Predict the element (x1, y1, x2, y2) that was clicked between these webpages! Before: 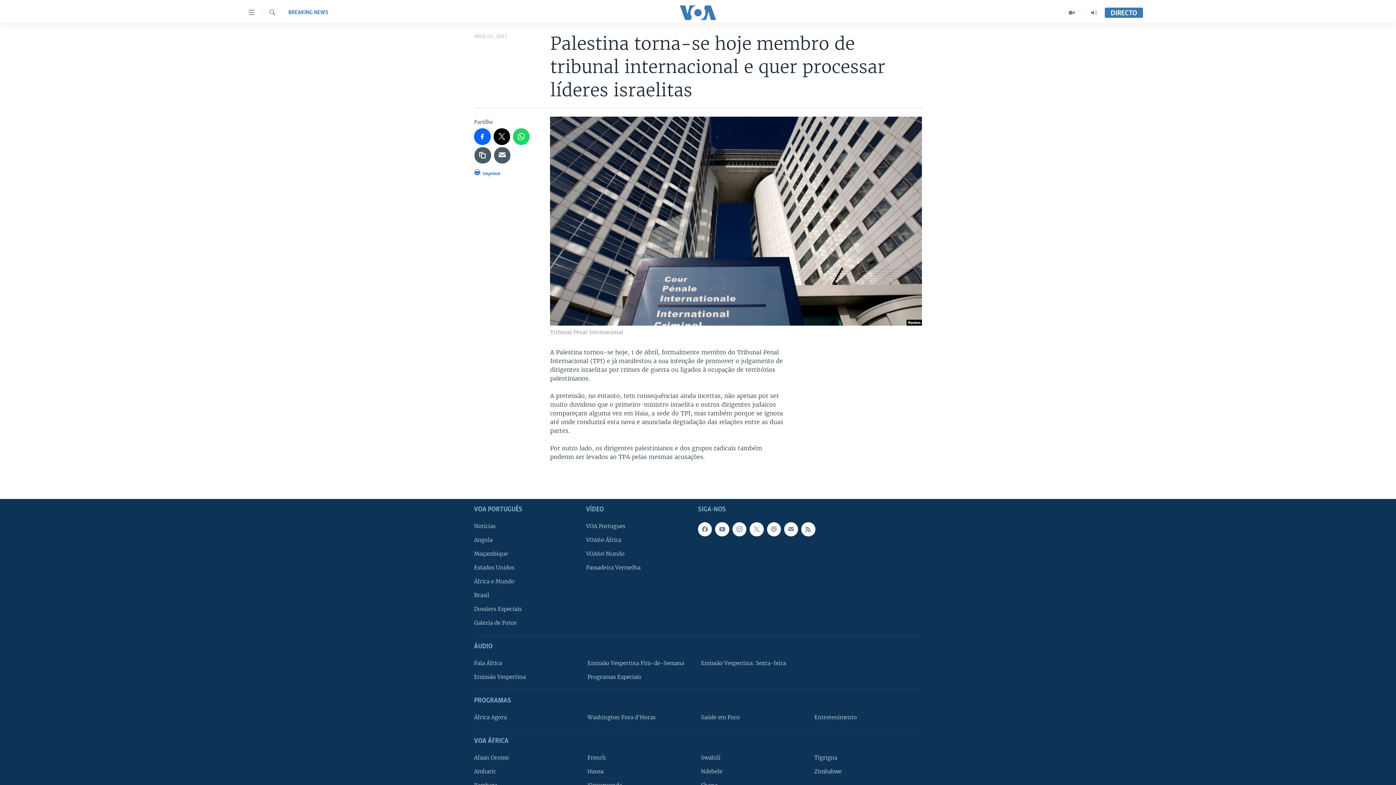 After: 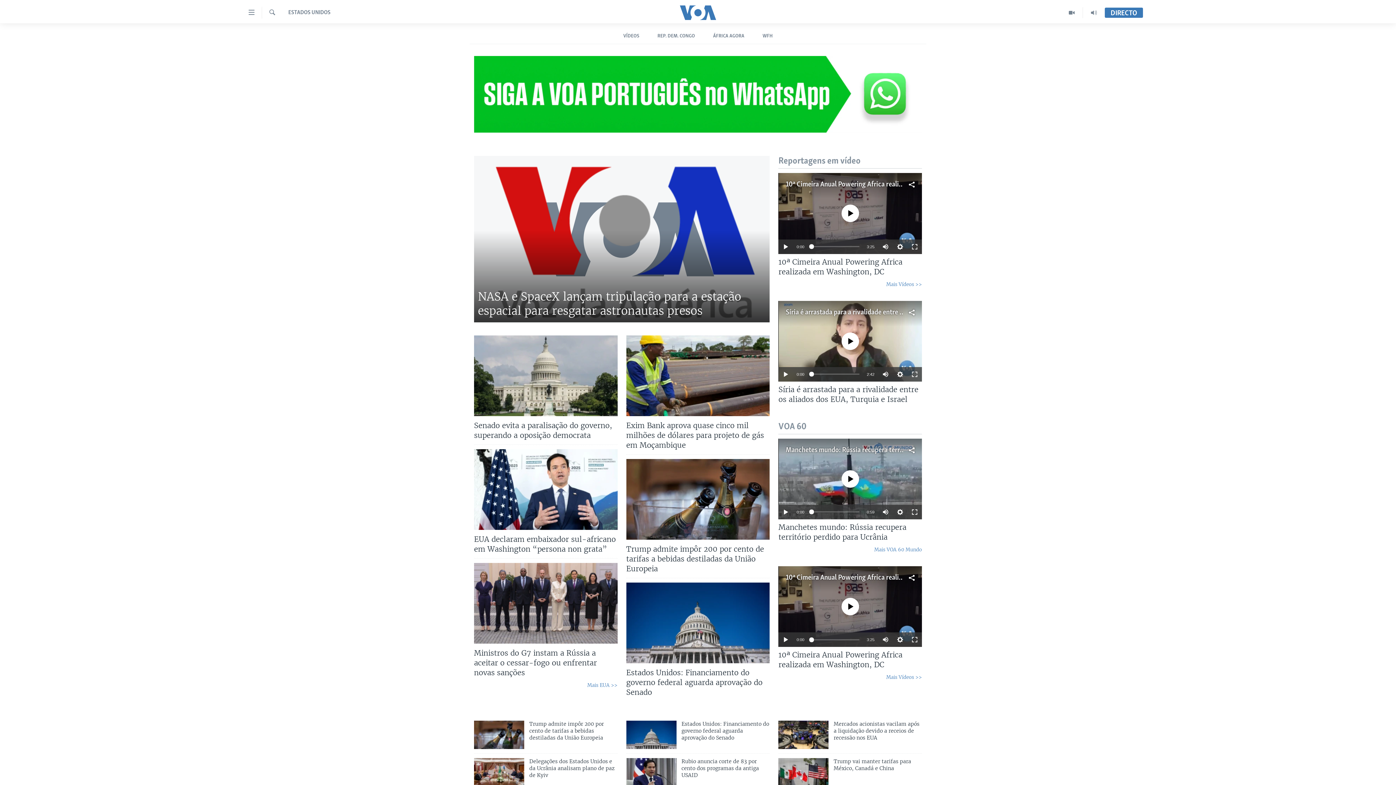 Action: bbox: (474, 564, 581, 572) label: Estados Unidos